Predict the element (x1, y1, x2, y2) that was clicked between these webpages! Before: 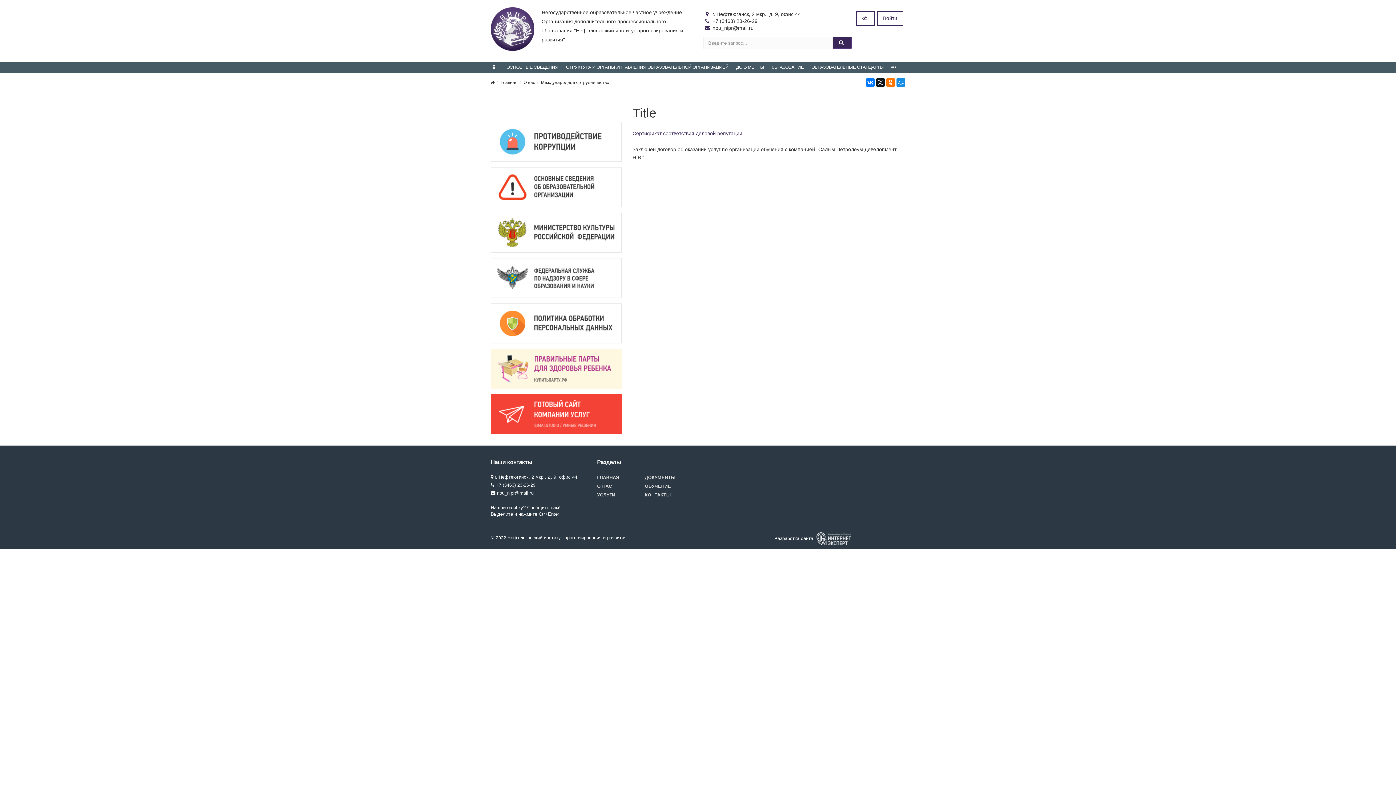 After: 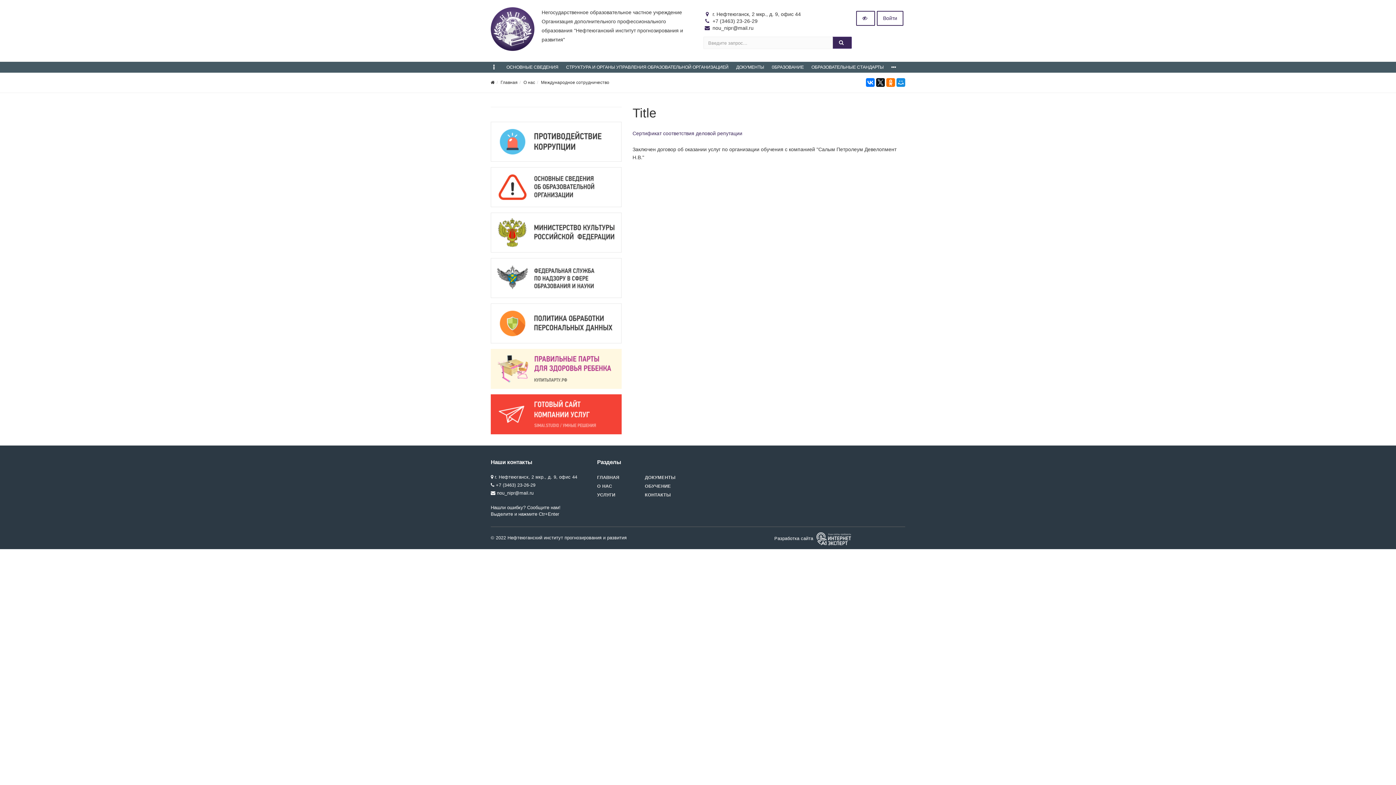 Action: bbox: (490, 212, 621, 252)